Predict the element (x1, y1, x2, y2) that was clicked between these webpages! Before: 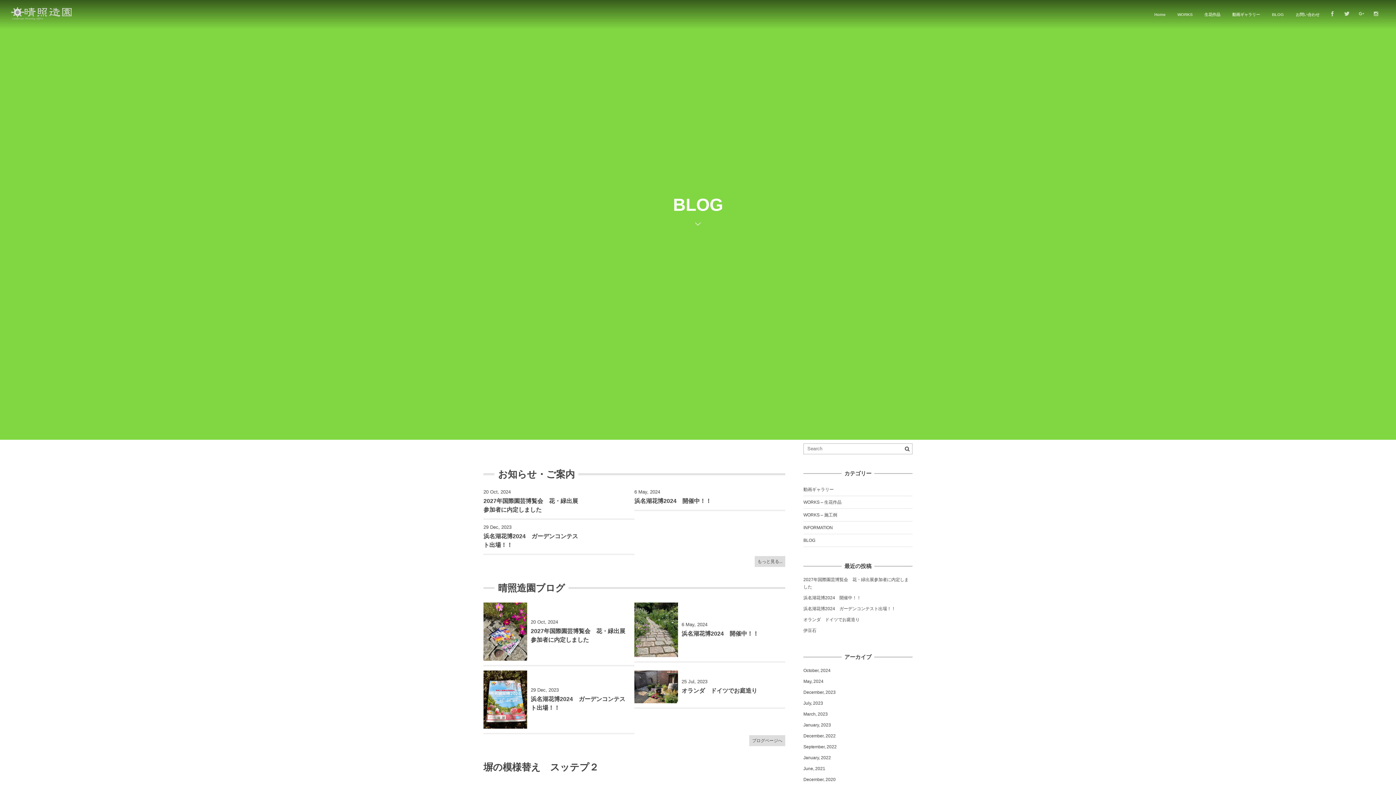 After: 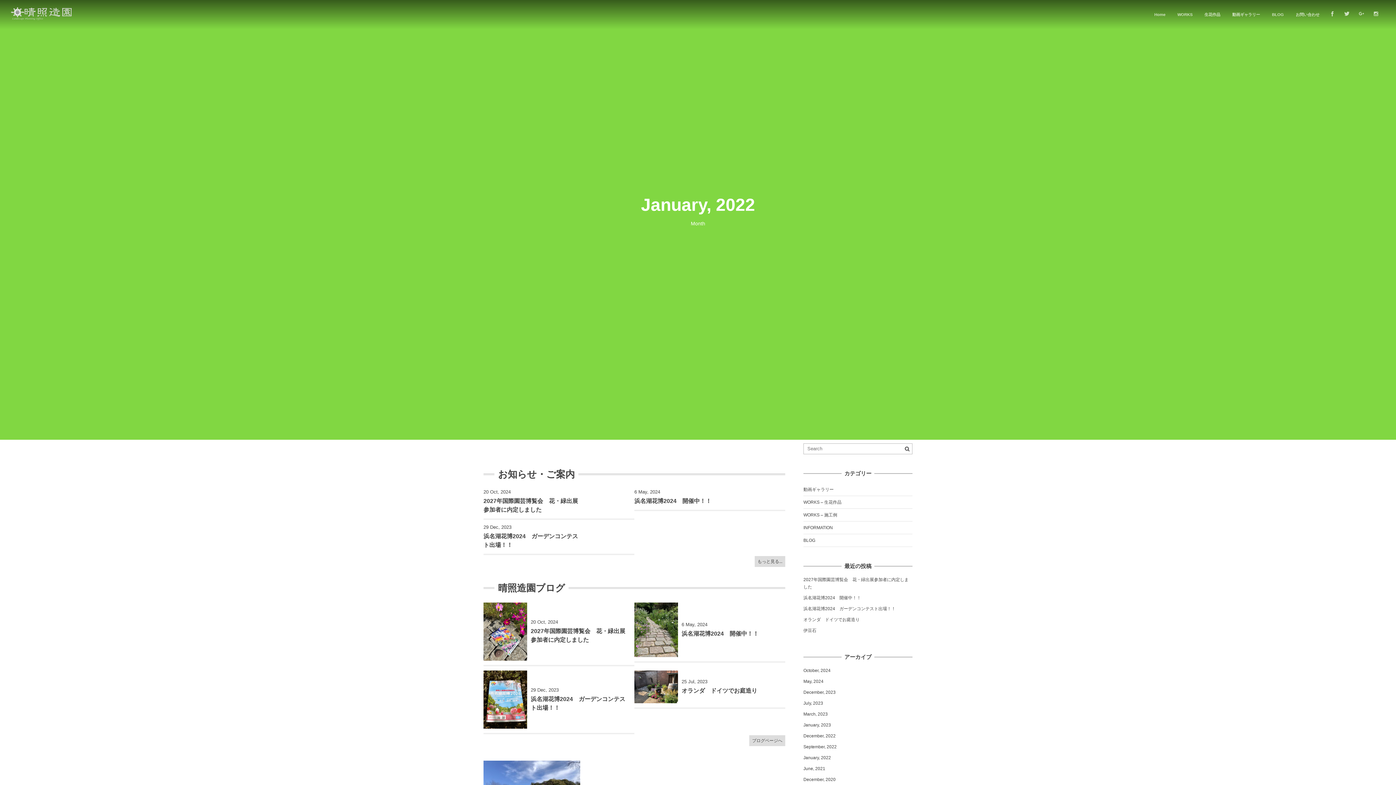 Action: bbox: (803, 755, 831, 760) label: January, 2022